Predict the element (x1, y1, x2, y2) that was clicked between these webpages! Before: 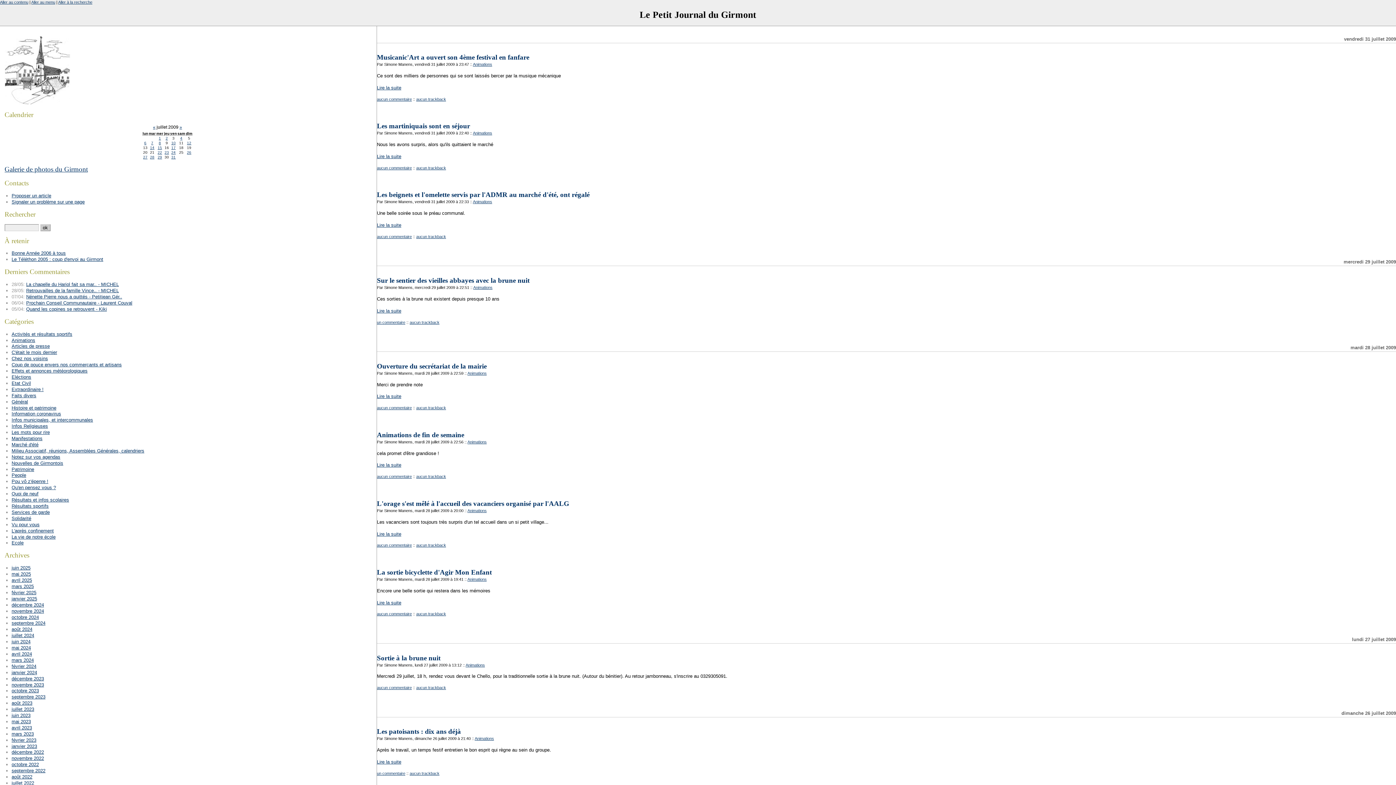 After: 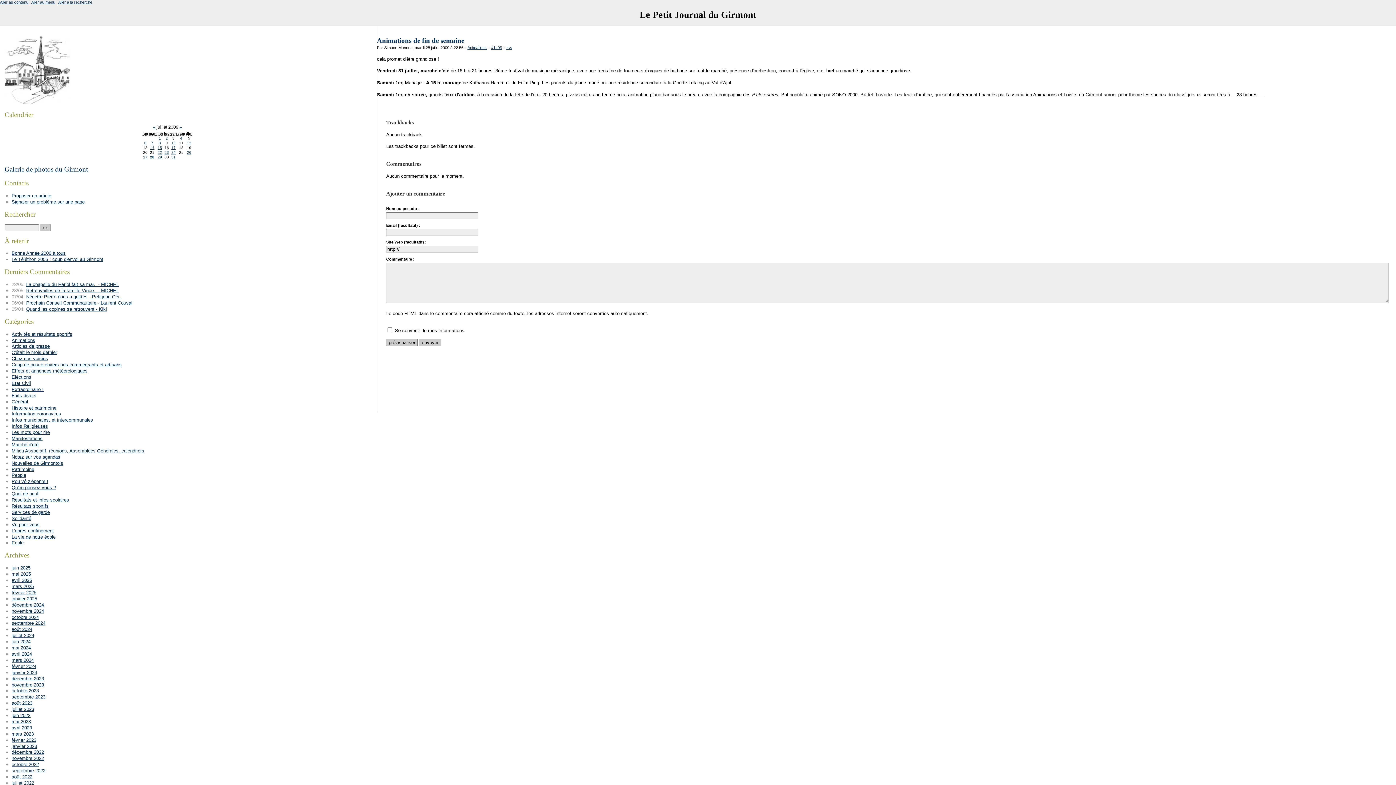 Action: bbox: (377, 462, 401, 468) label: Lire la suite